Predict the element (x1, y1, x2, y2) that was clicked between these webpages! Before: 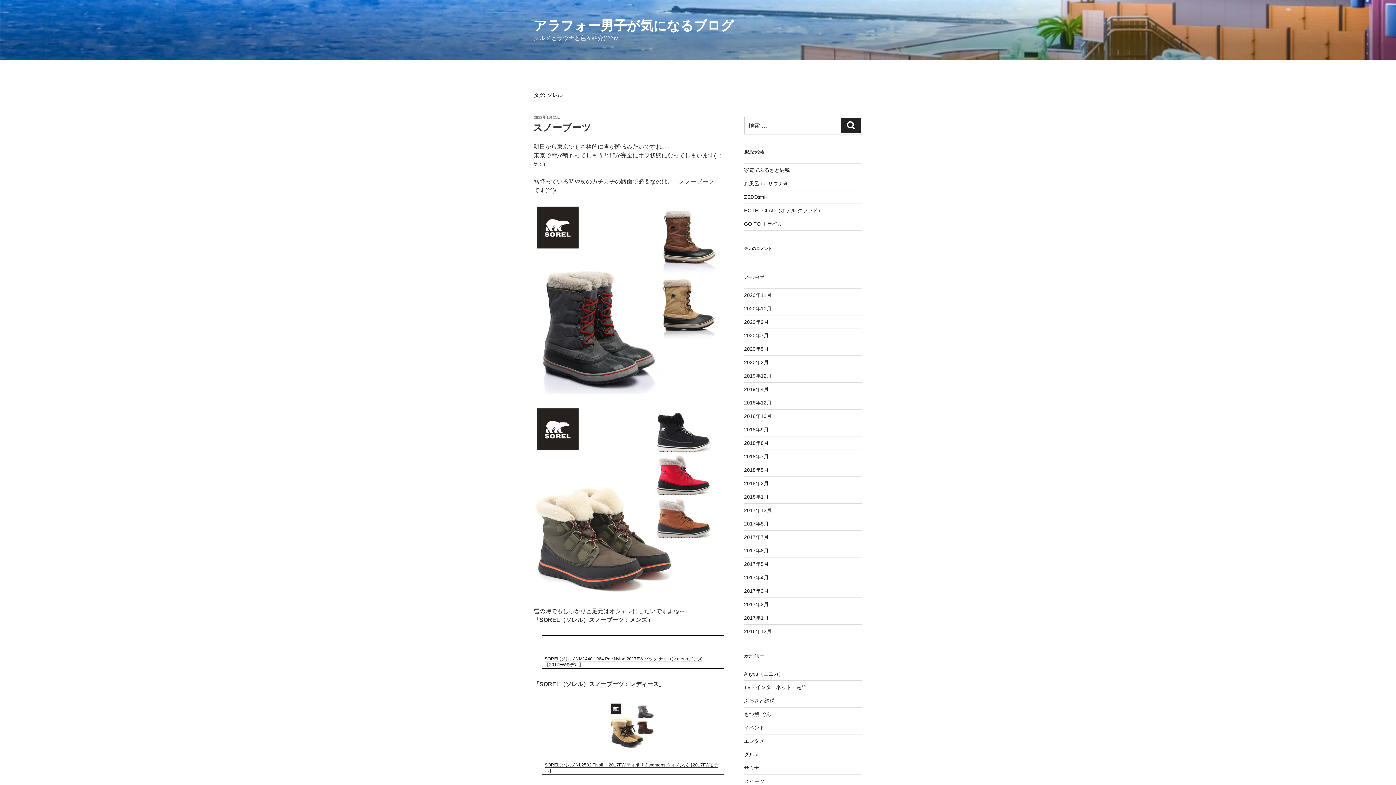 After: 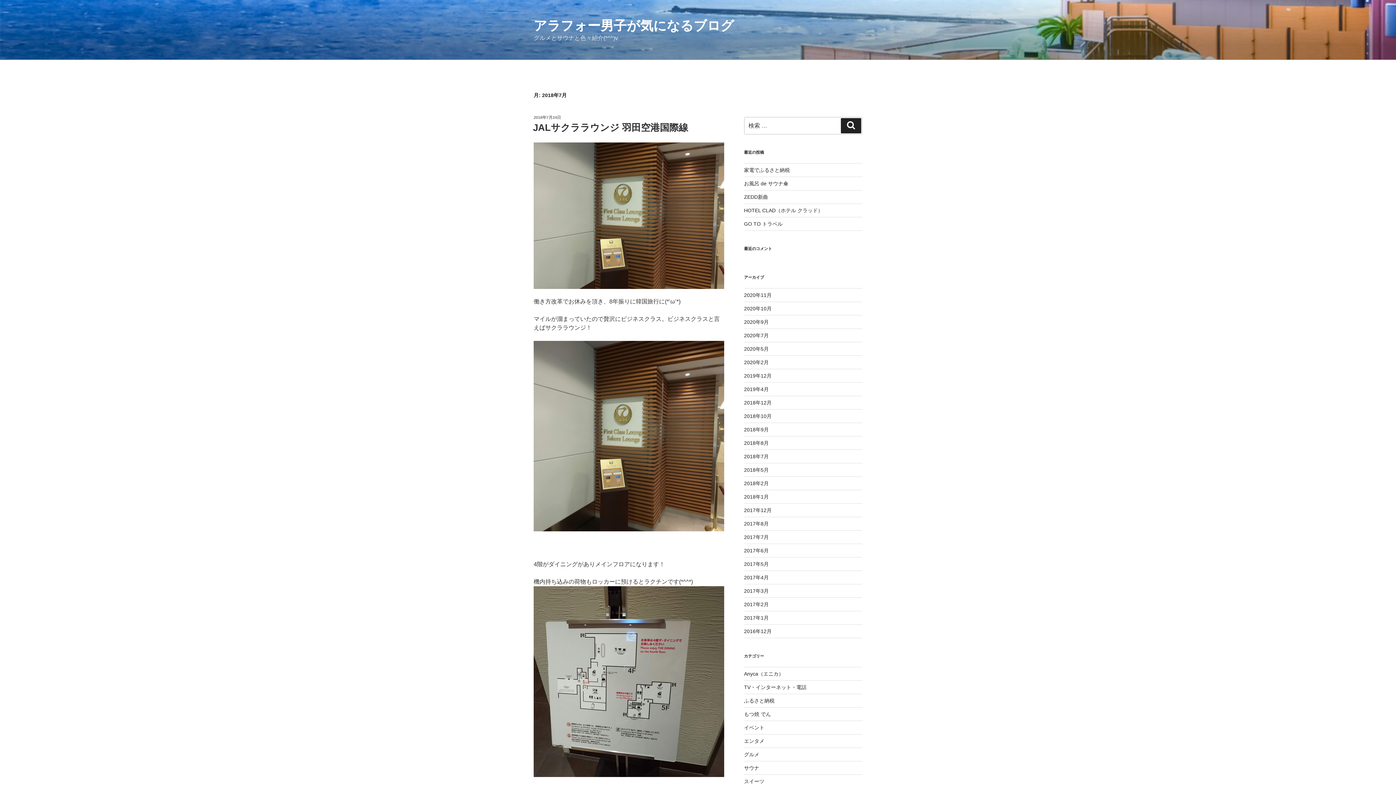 Action: label: 2018年7月 bbox: (744, 453, 768, 459)